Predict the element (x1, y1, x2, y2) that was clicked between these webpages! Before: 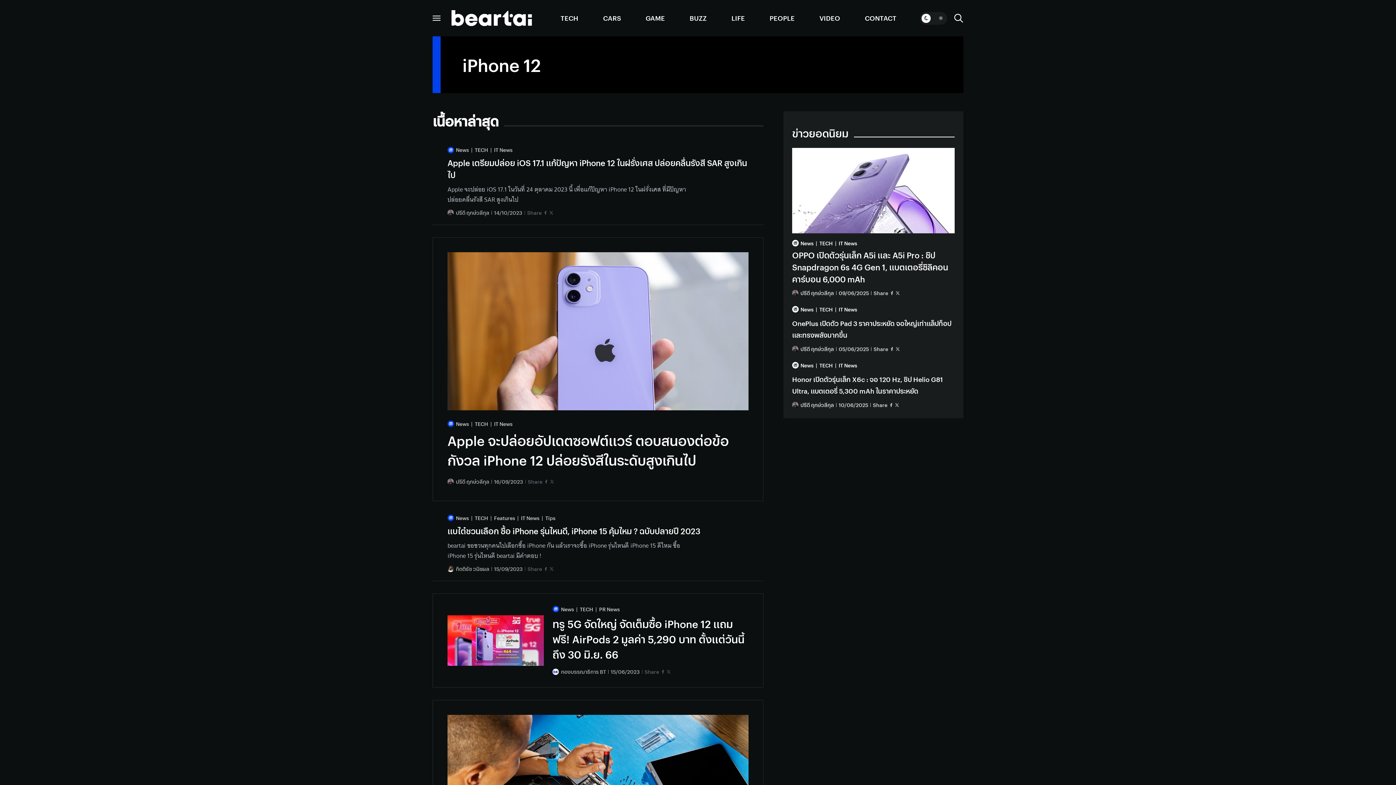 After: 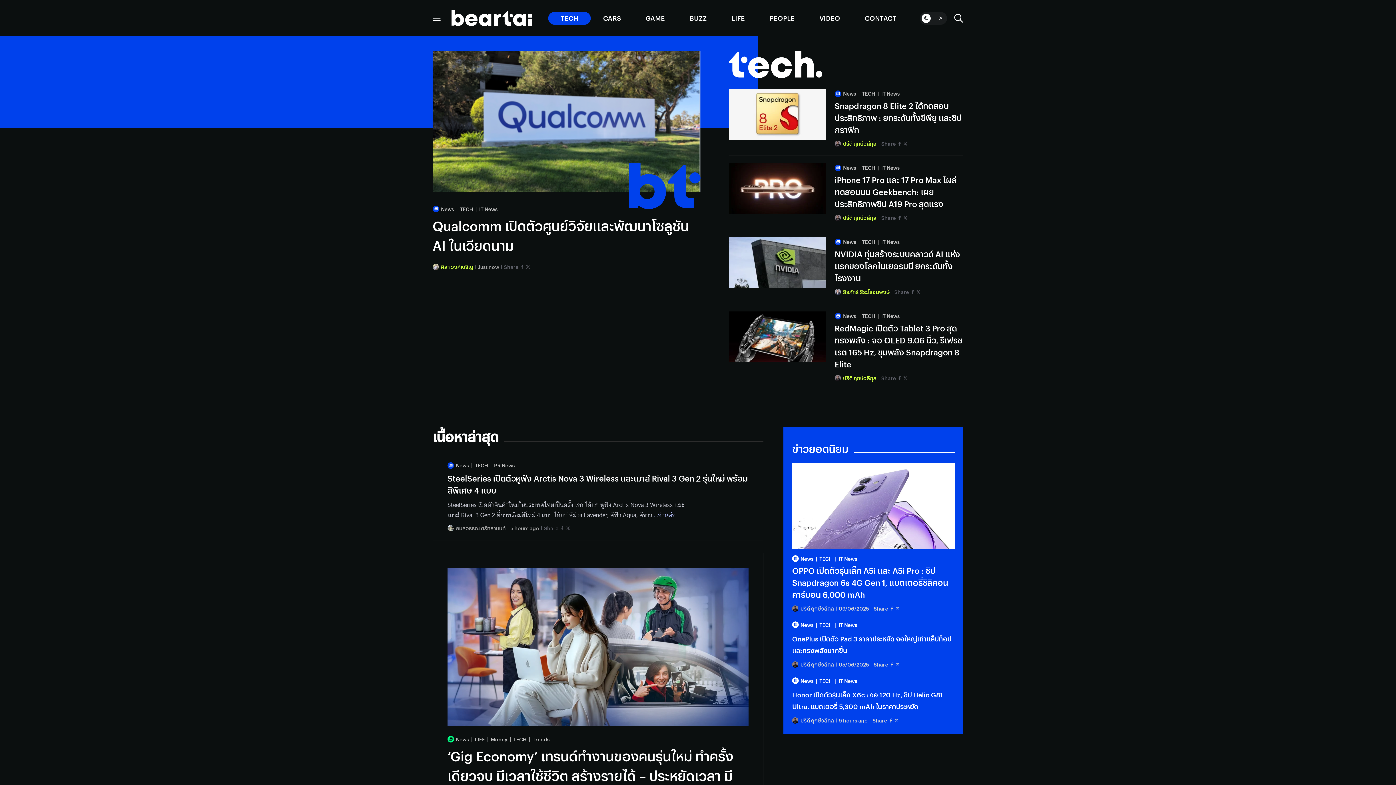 Action: label: TECH bbox: (471, 419, 488, 428)